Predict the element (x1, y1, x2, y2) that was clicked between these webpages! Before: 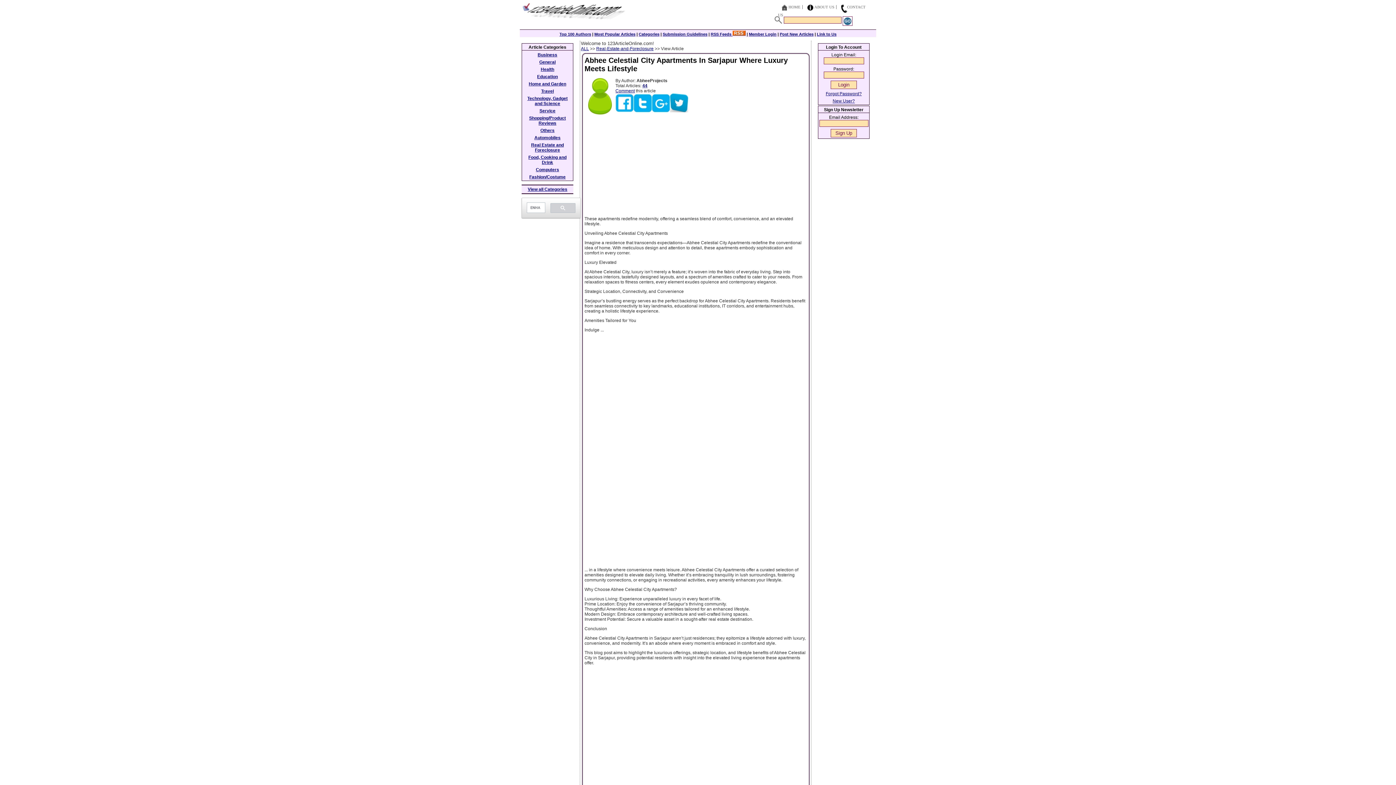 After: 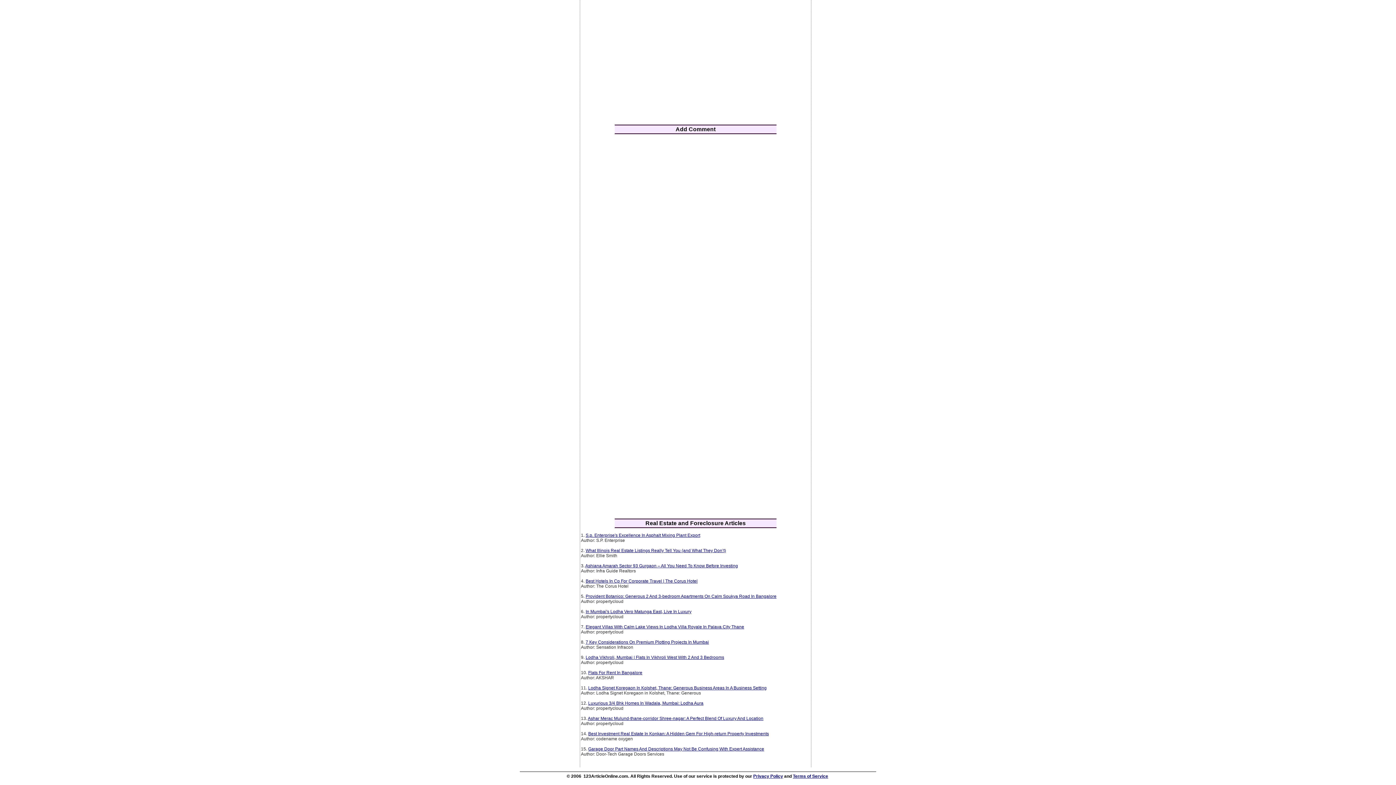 Action: bbox: (615, 88, 634, 93) label: Comment